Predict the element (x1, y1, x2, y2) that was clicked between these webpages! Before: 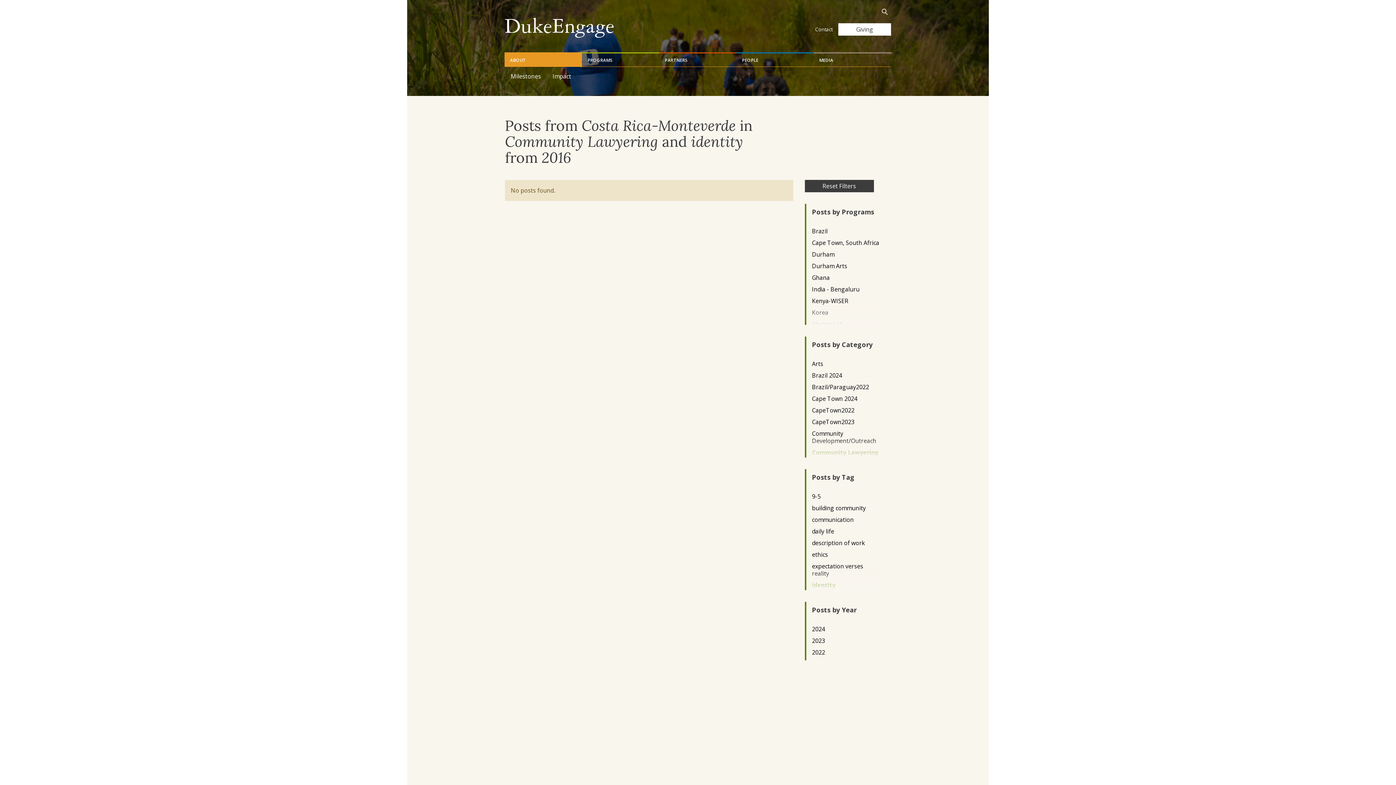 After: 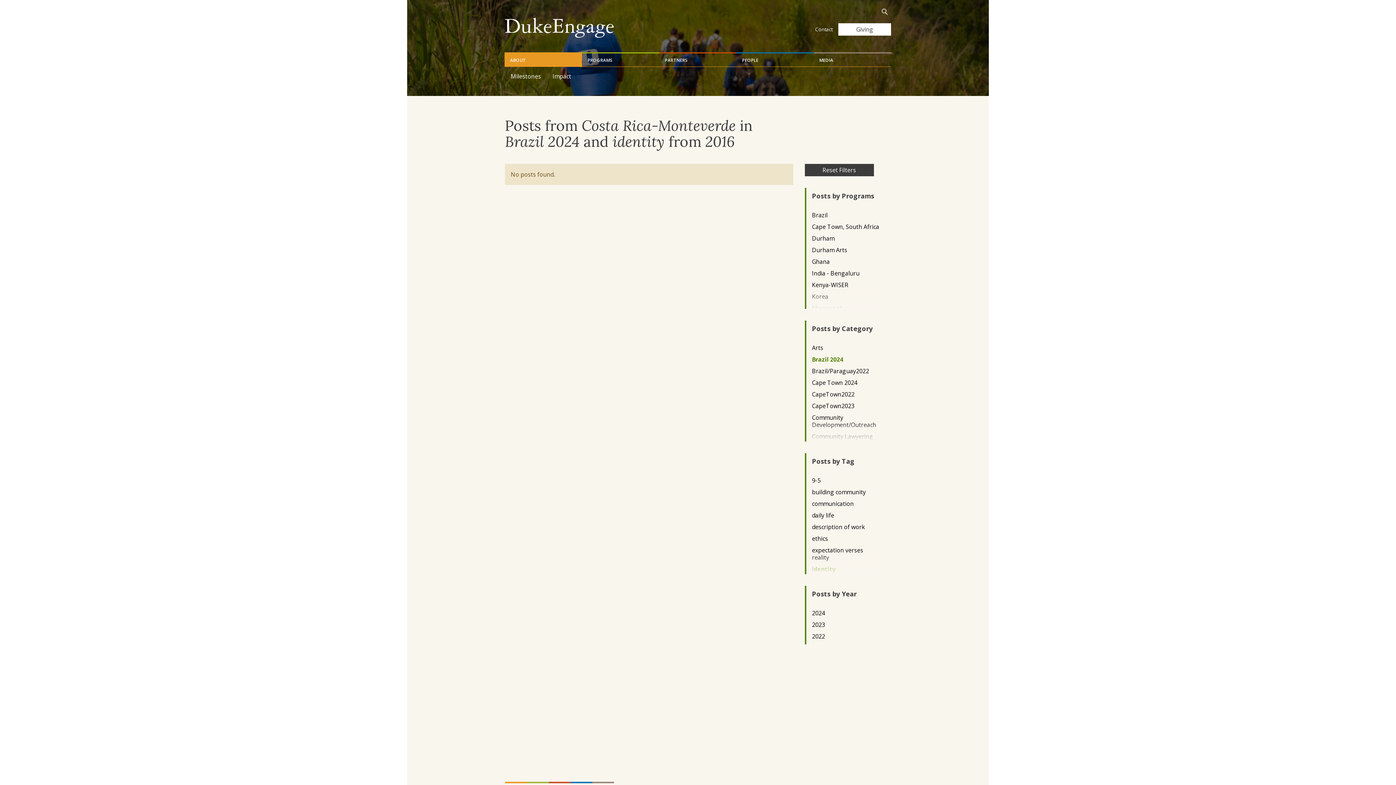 Action: label: Brazil 2024 bbox: (812, 371, 879, 379)